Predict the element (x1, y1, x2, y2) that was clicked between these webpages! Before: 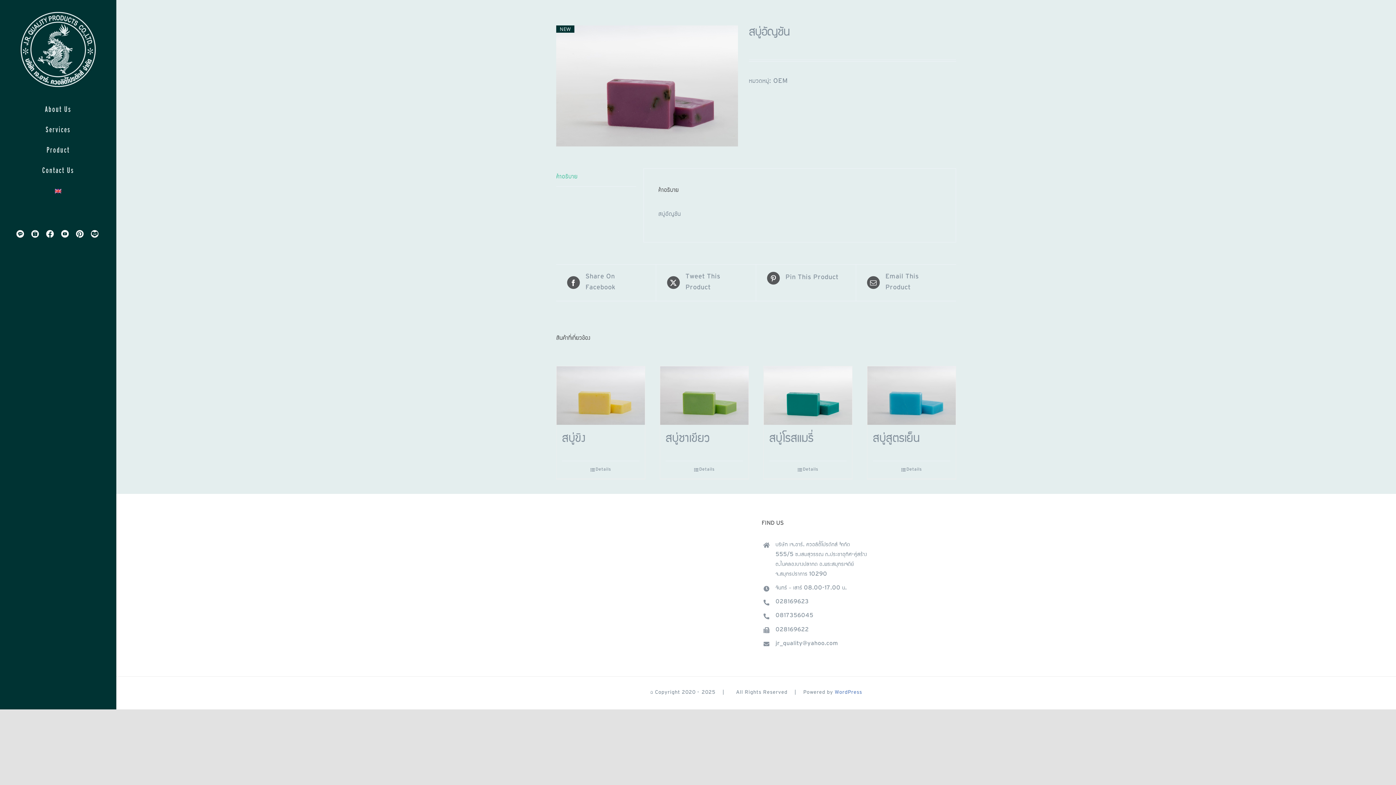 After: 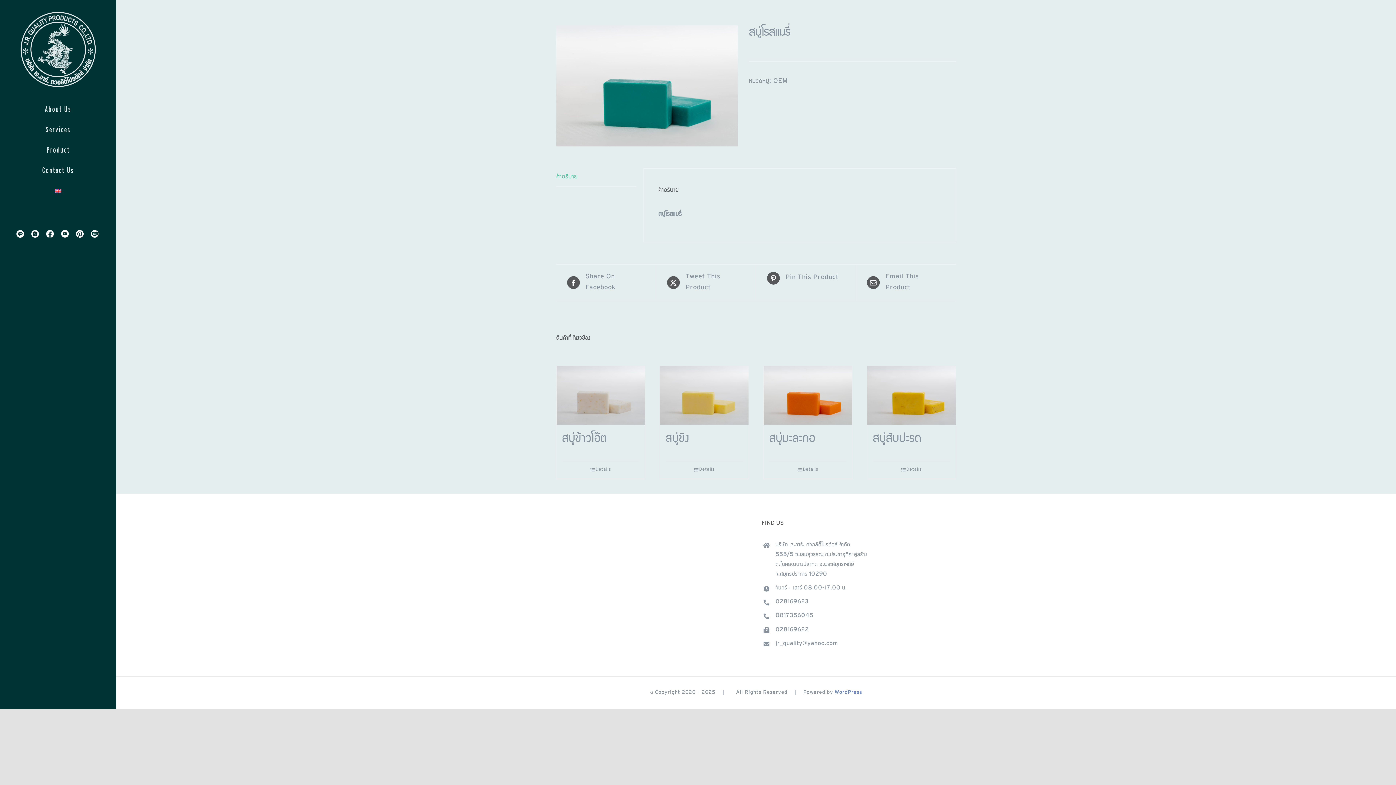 Action: bbox: (769, 467, 846, 473) label: Details